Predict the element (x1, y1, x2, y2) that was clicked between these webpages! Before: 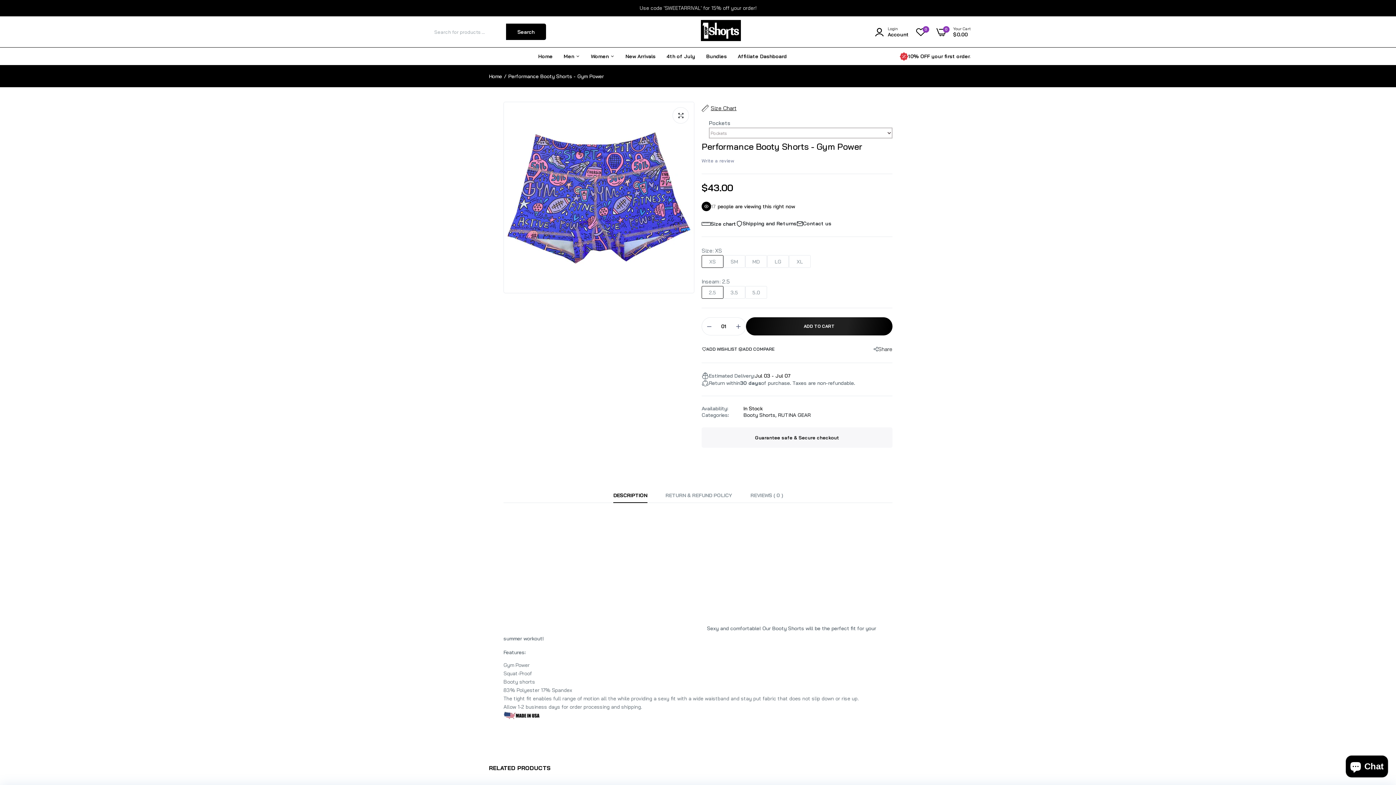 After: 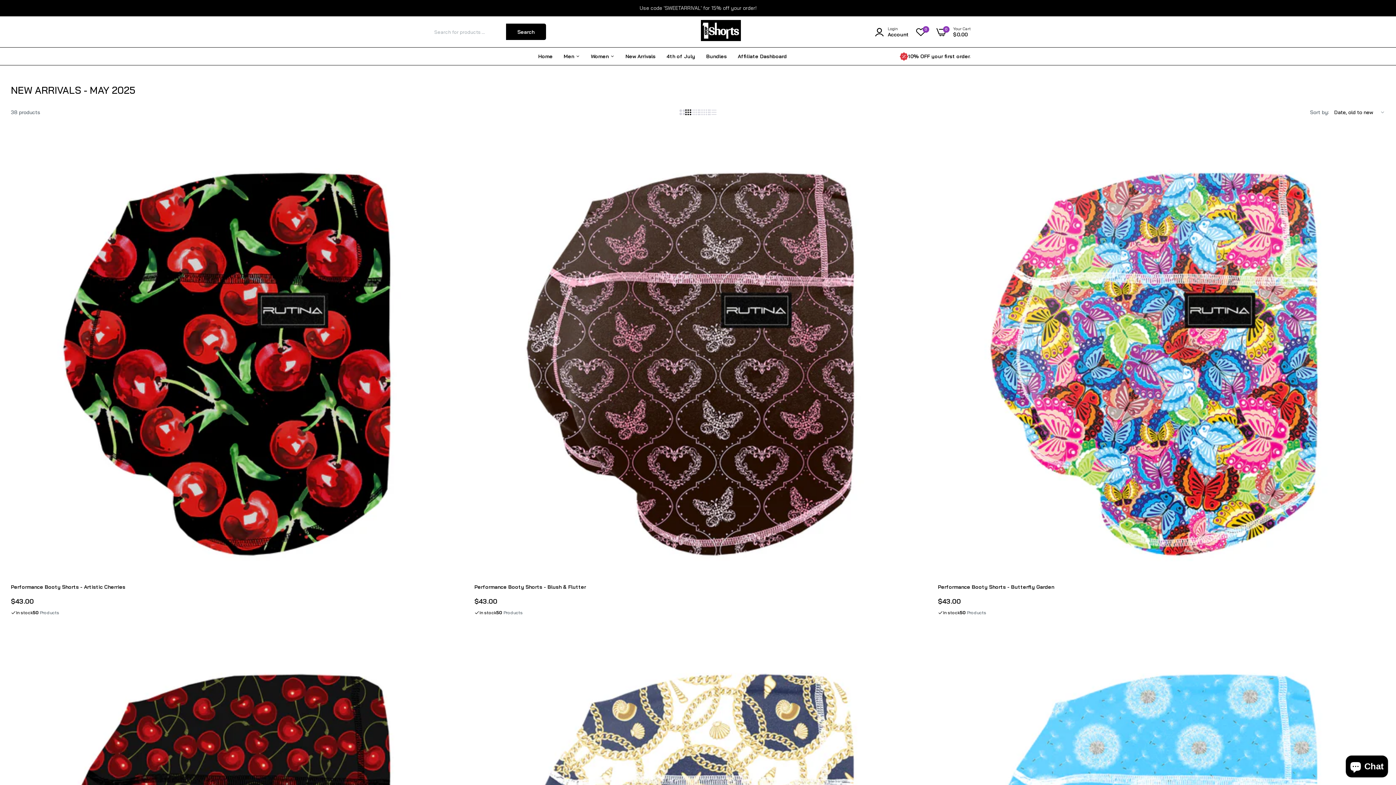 Action: label: New Arrivals bbox: (625, 47, 655, 65)